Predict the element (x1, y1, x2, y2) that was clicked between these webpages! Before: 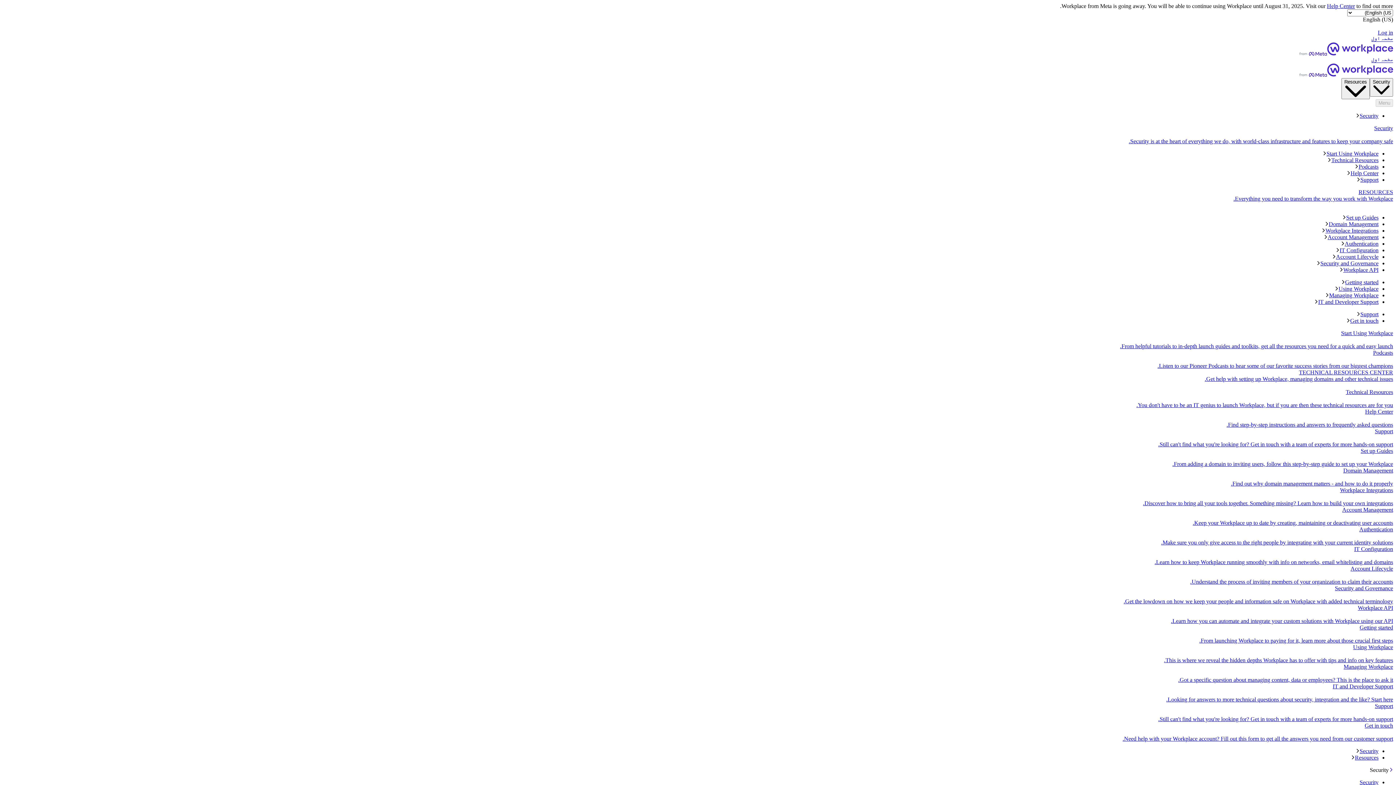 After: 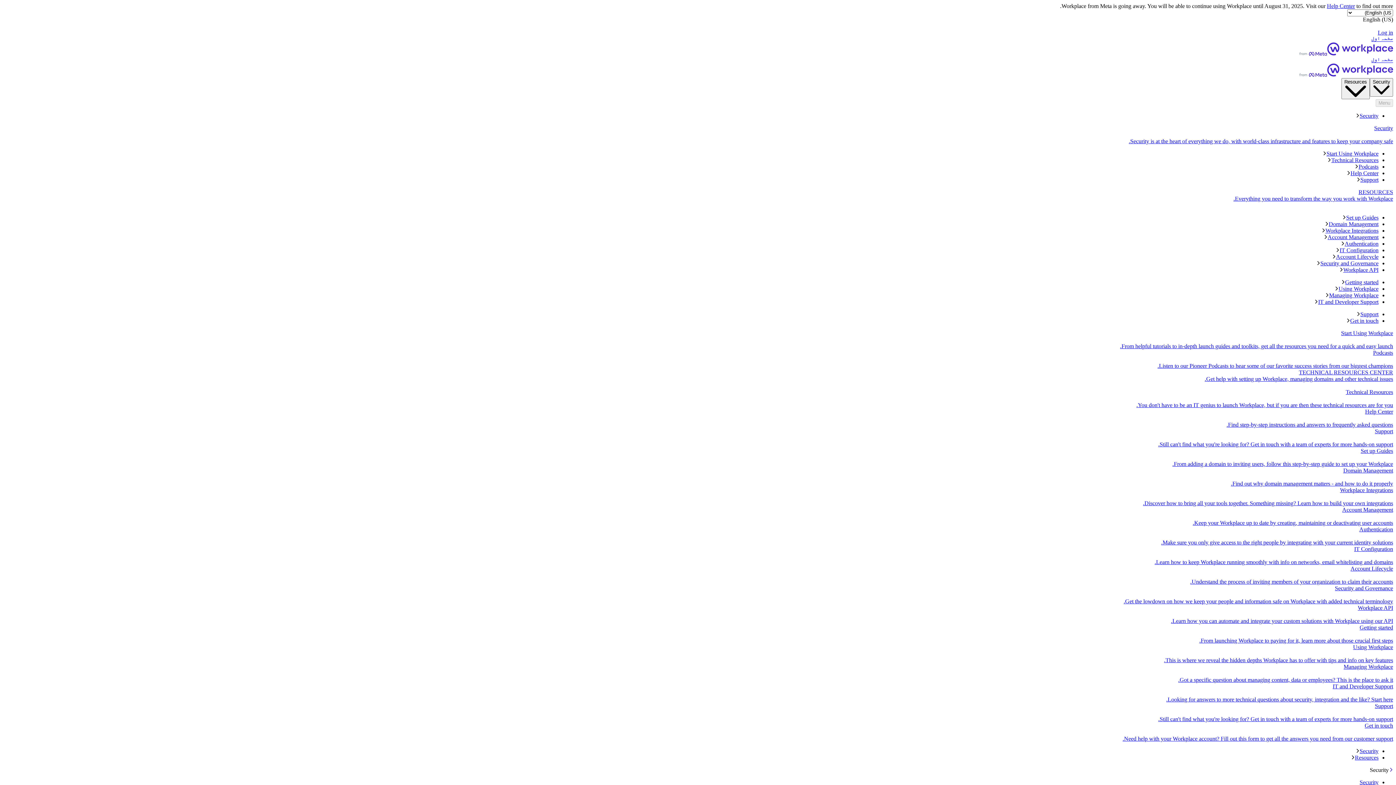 Action: label: Security bbox: (2, 779, 1378, 786)